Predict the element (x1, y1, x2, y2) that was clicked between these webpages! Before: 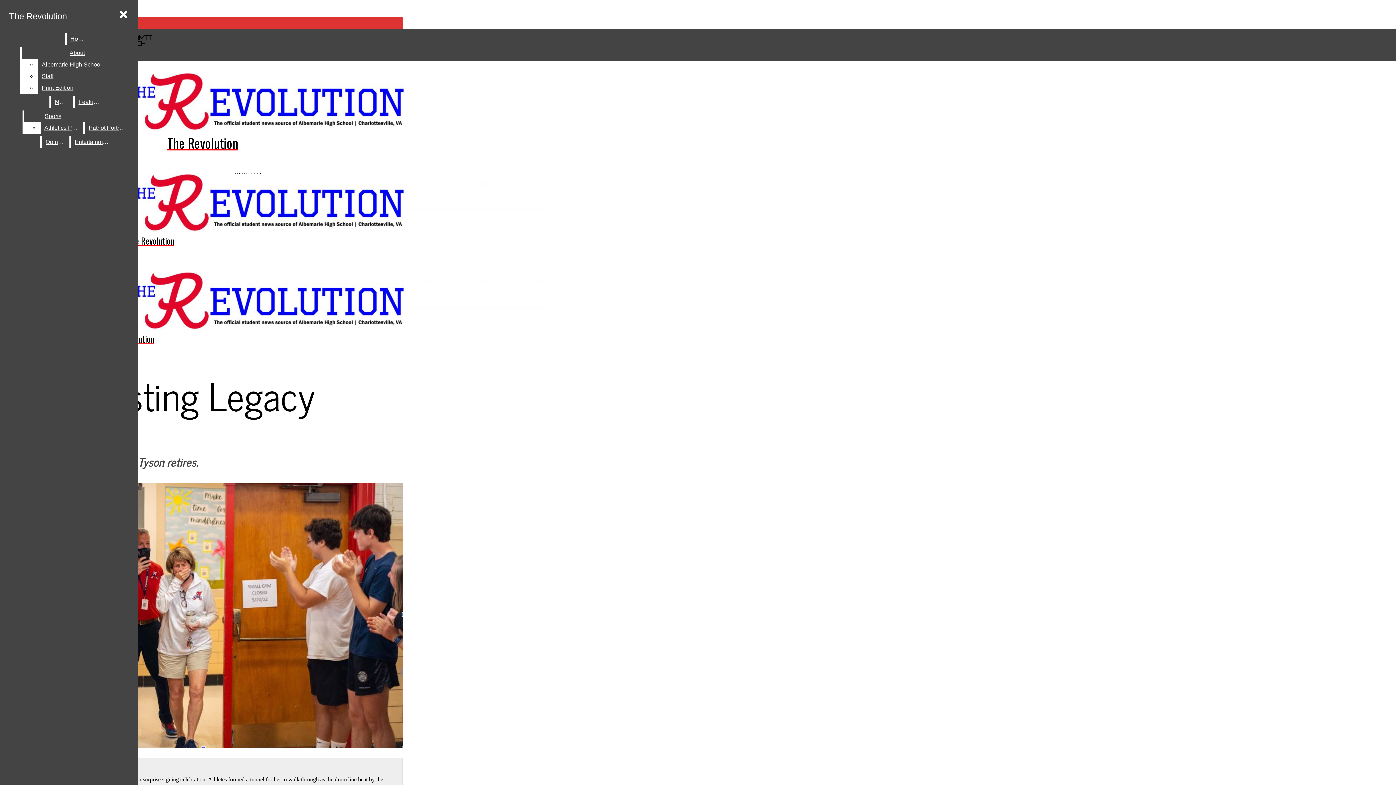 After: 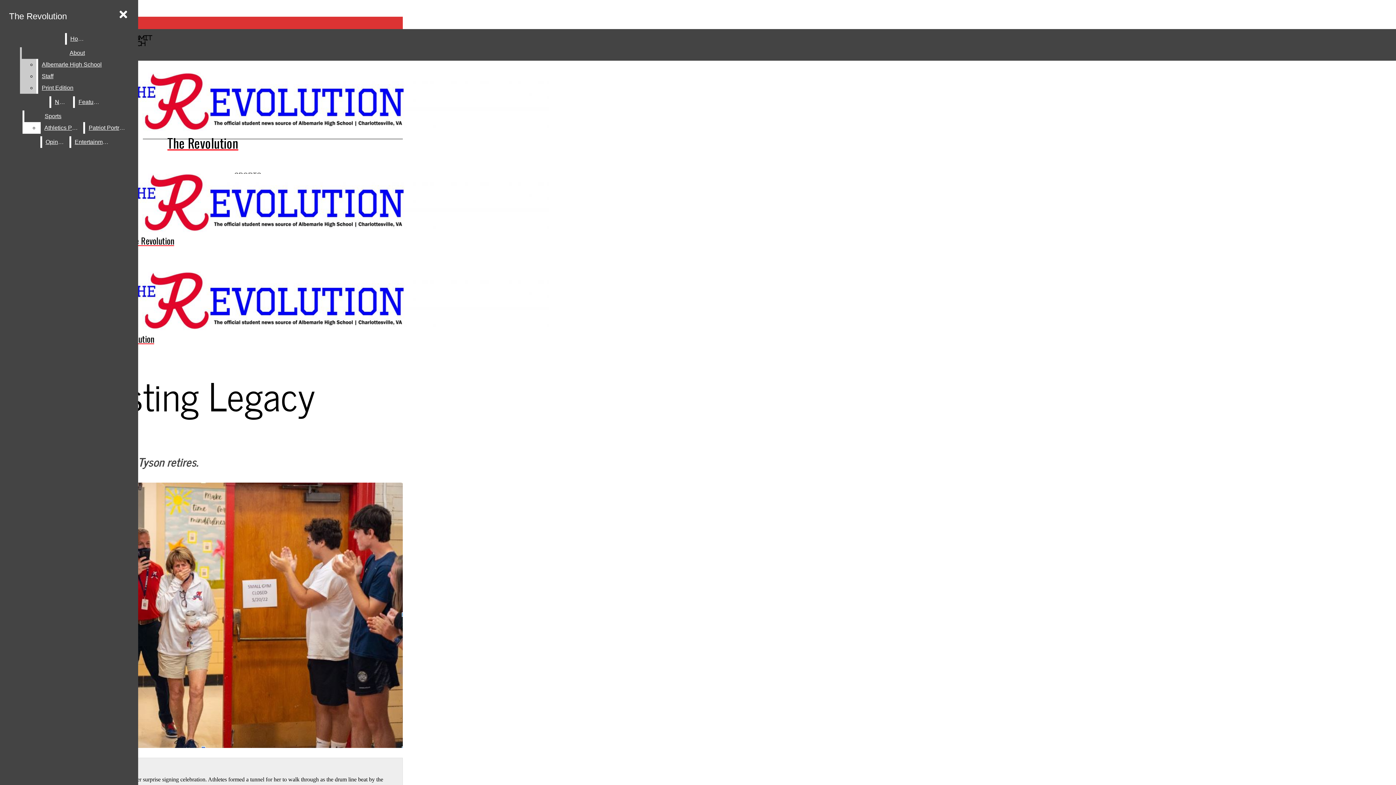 Action: label: Print Edition bbox: (38, 82, 132, 93)